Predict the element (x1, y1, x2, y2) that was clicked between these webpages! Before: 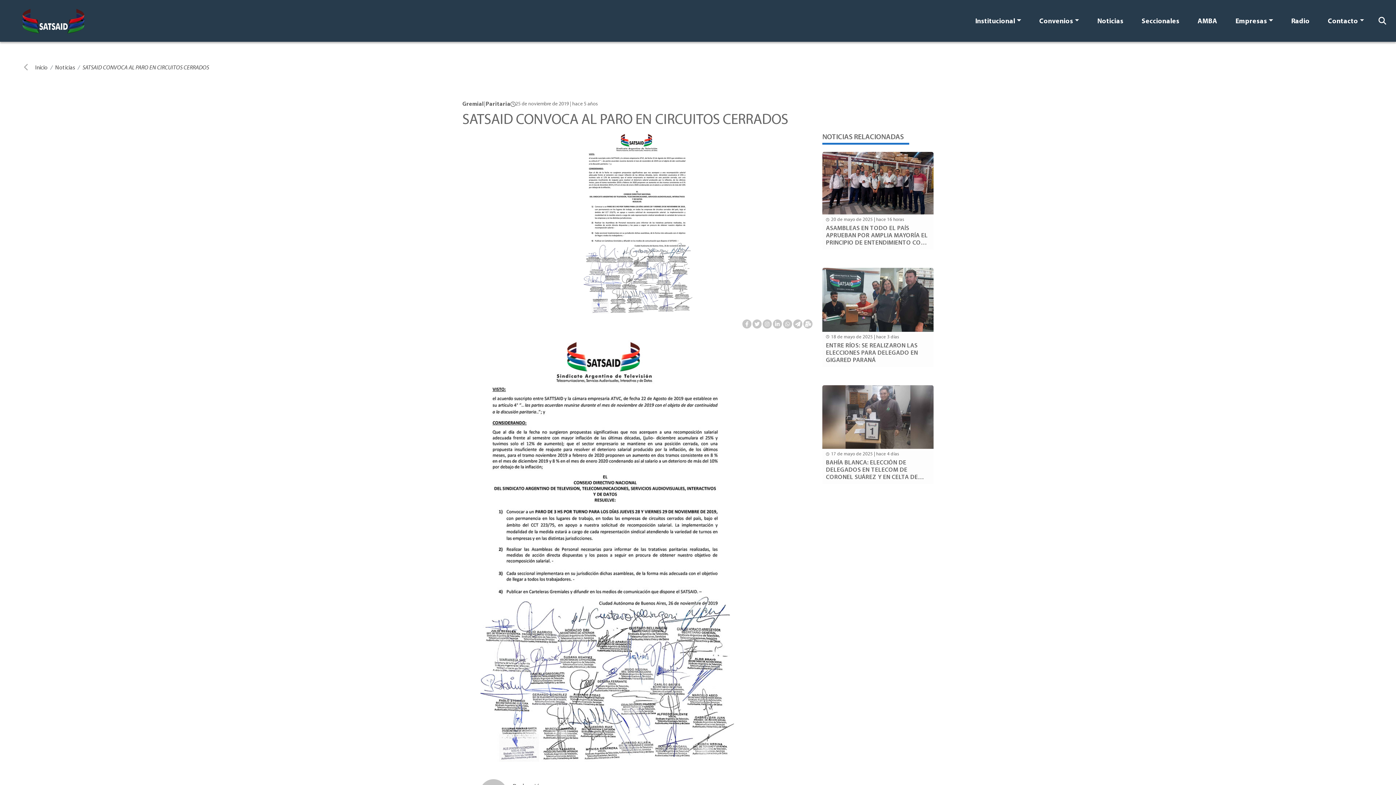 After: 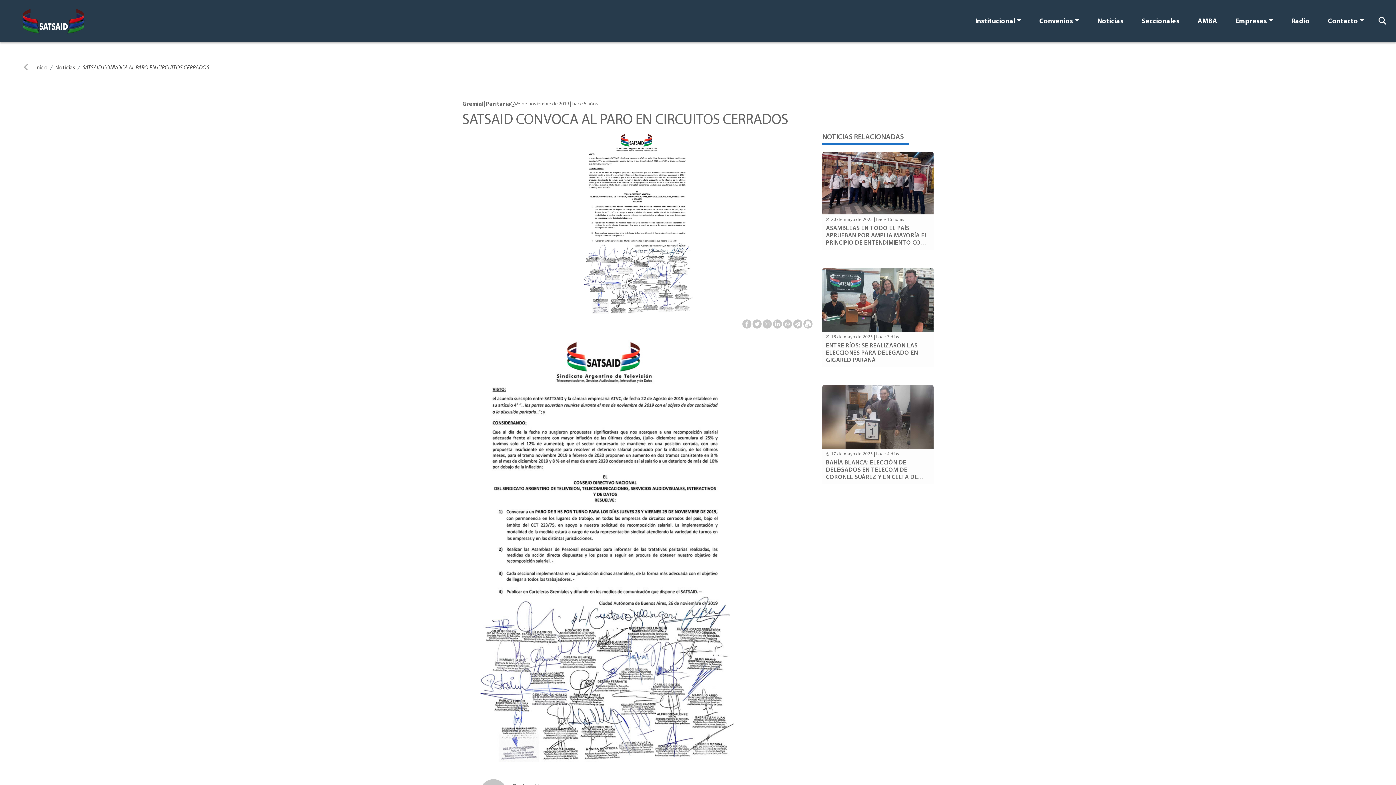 Action: bbox: (805, 322, 811, 327)